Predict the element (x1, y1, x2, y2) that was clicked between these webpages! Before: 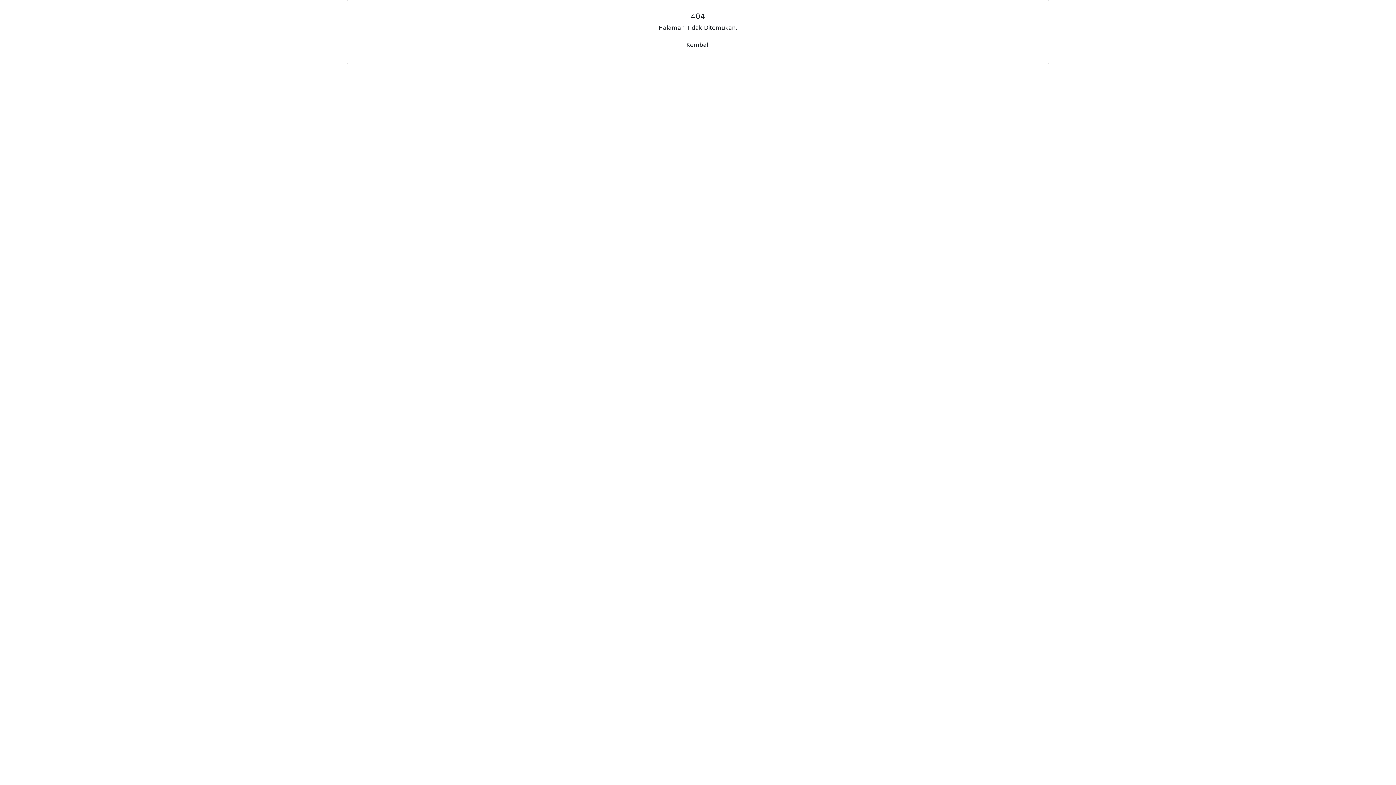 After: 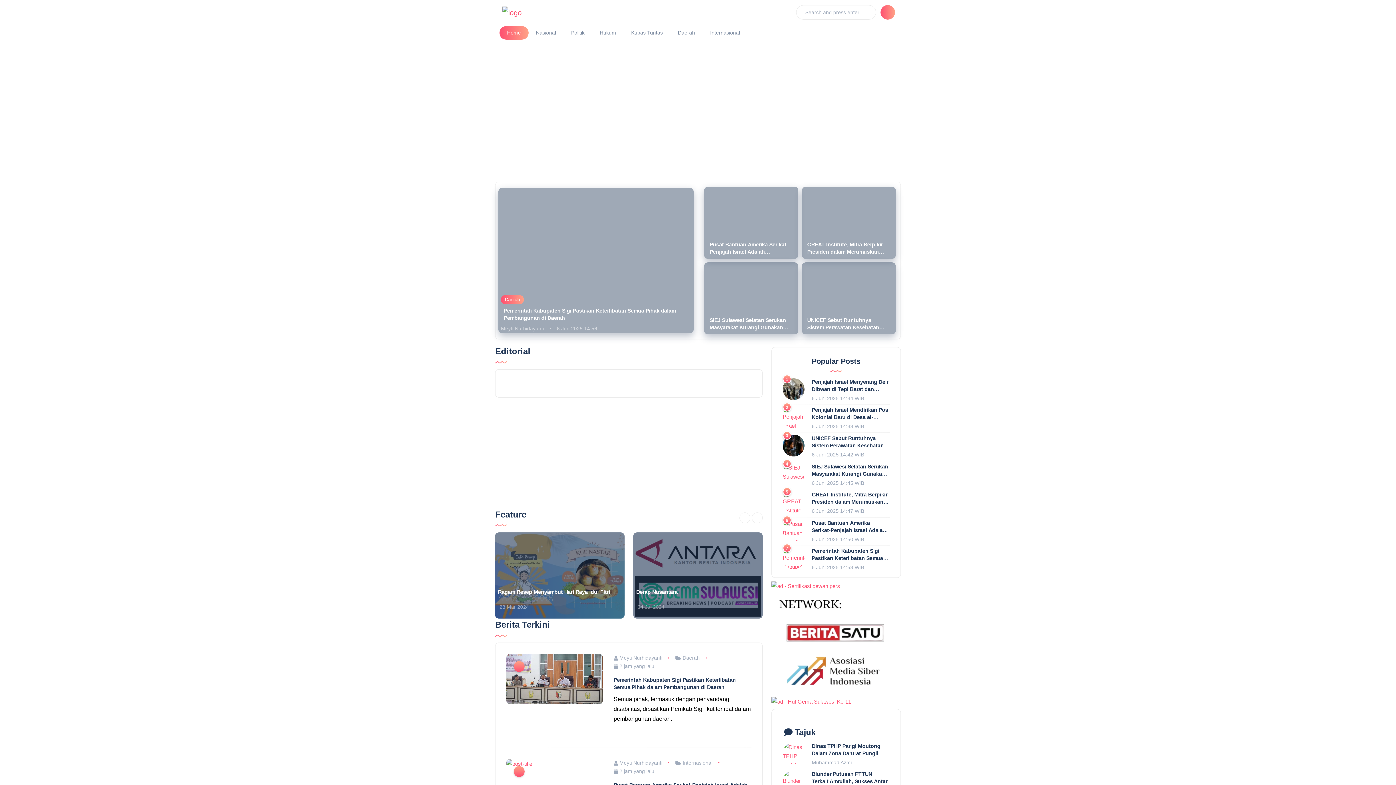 Action: bbox: (681, 38, 714, 52) label: Kembali